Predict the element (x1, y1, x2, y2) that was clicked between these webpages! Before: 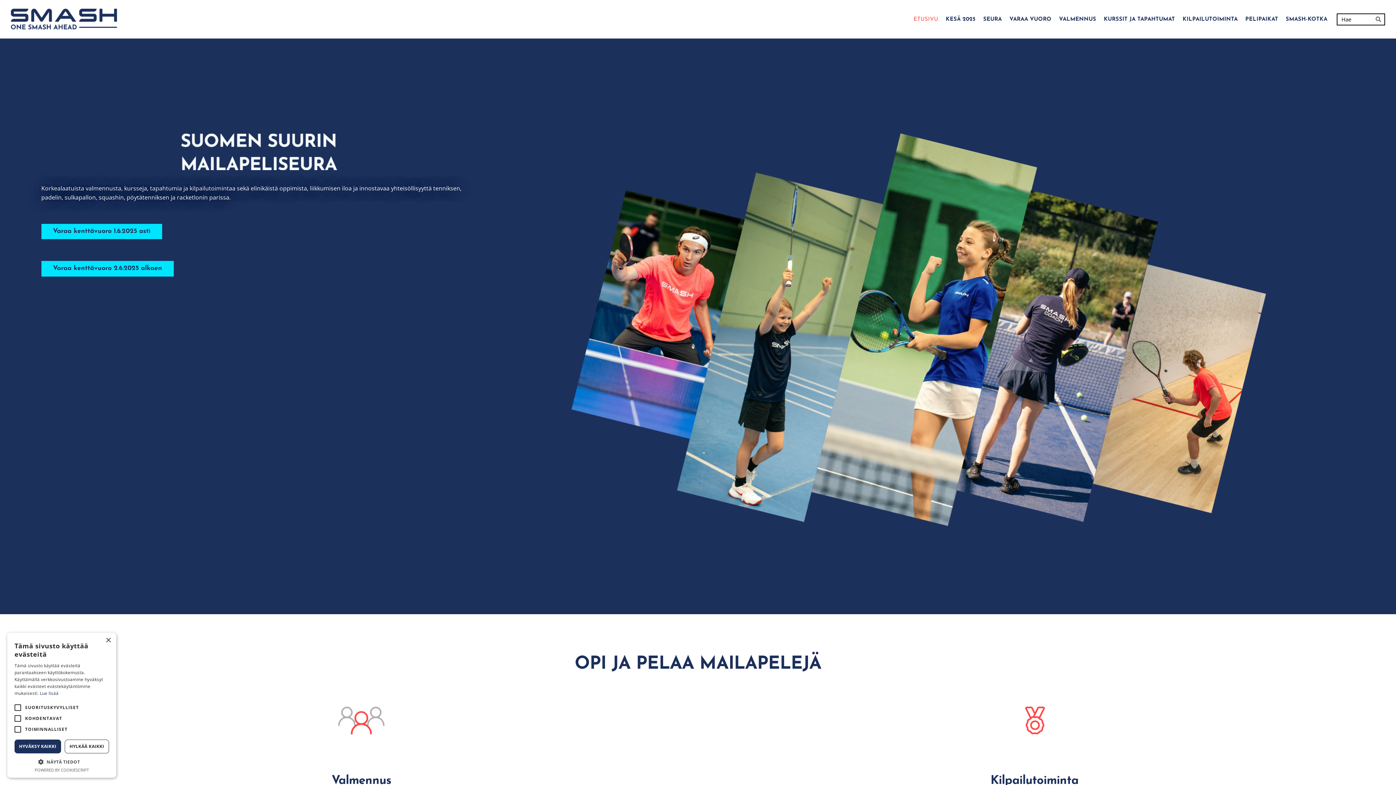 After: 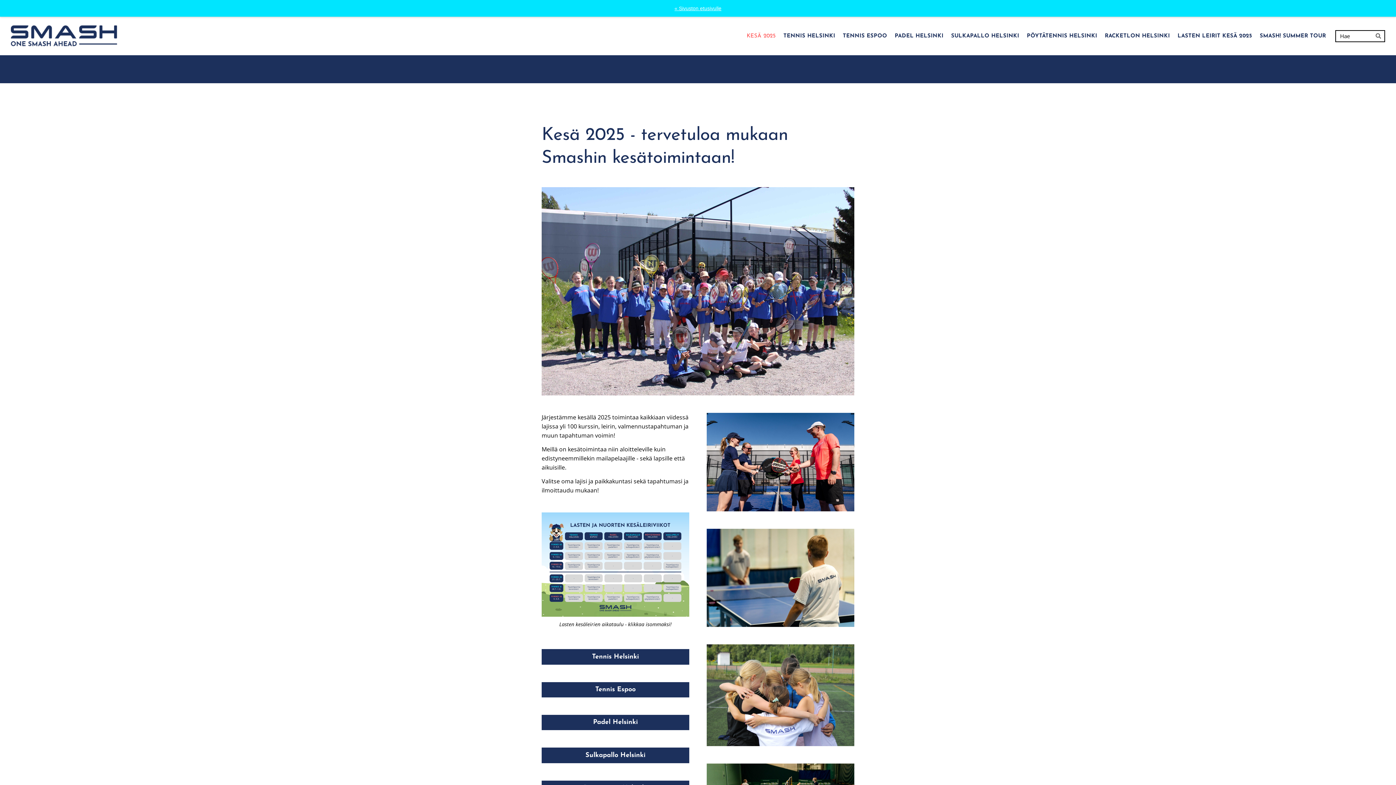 Action: label: KESÄ 2025 bbox: (943, 13, 978, 25)